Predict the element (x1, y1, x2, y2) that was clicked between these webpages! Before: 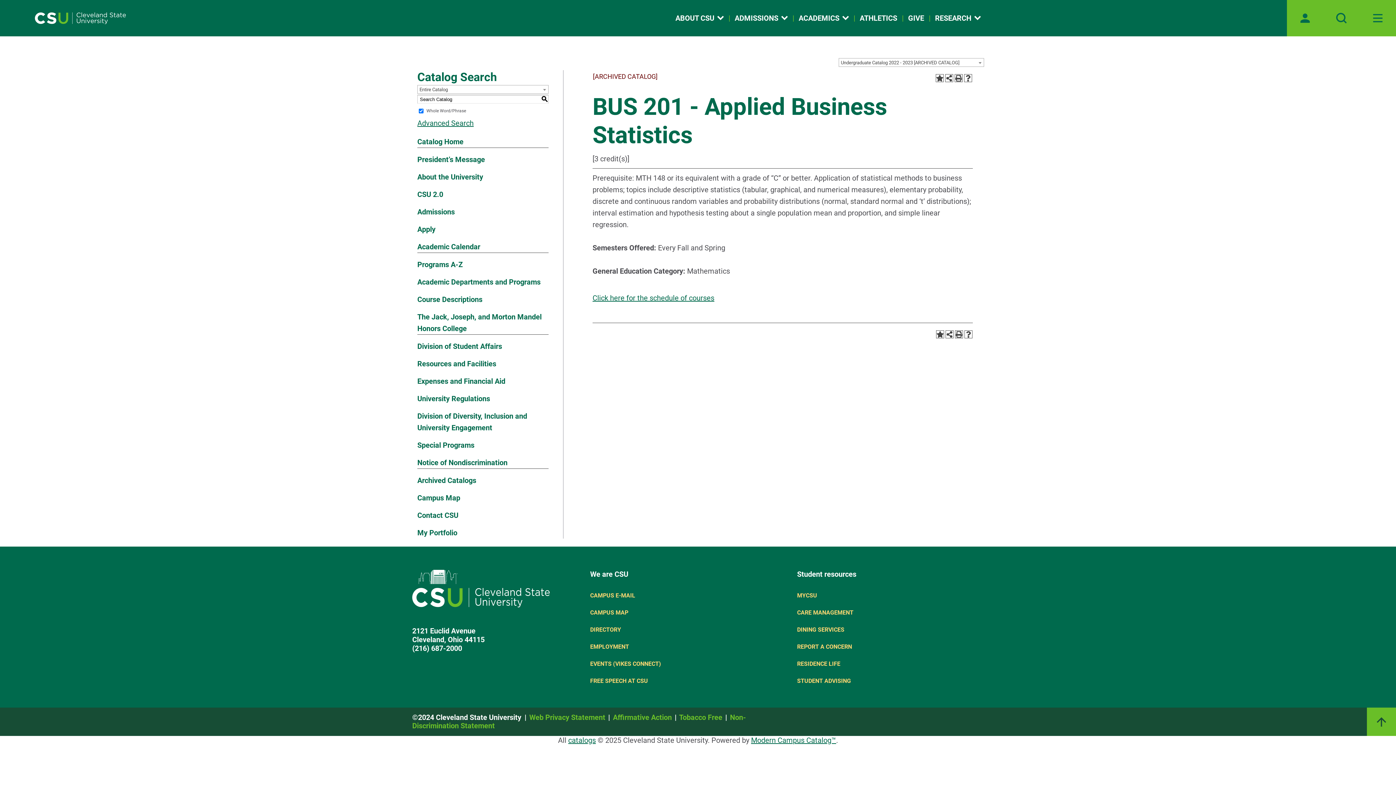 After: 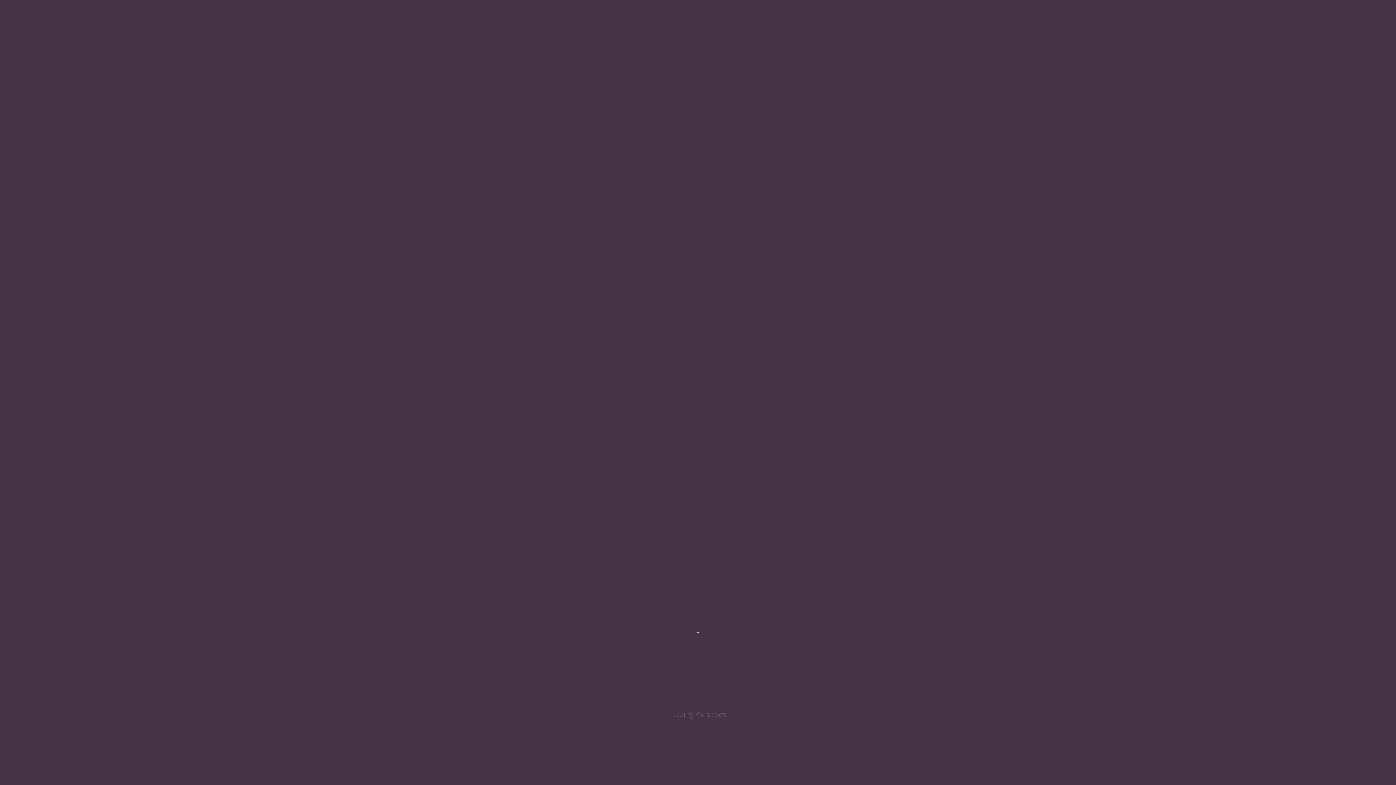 Action: label: EVENTS (VIKES CONNECT) bbox: (590, 660, 661, 667)